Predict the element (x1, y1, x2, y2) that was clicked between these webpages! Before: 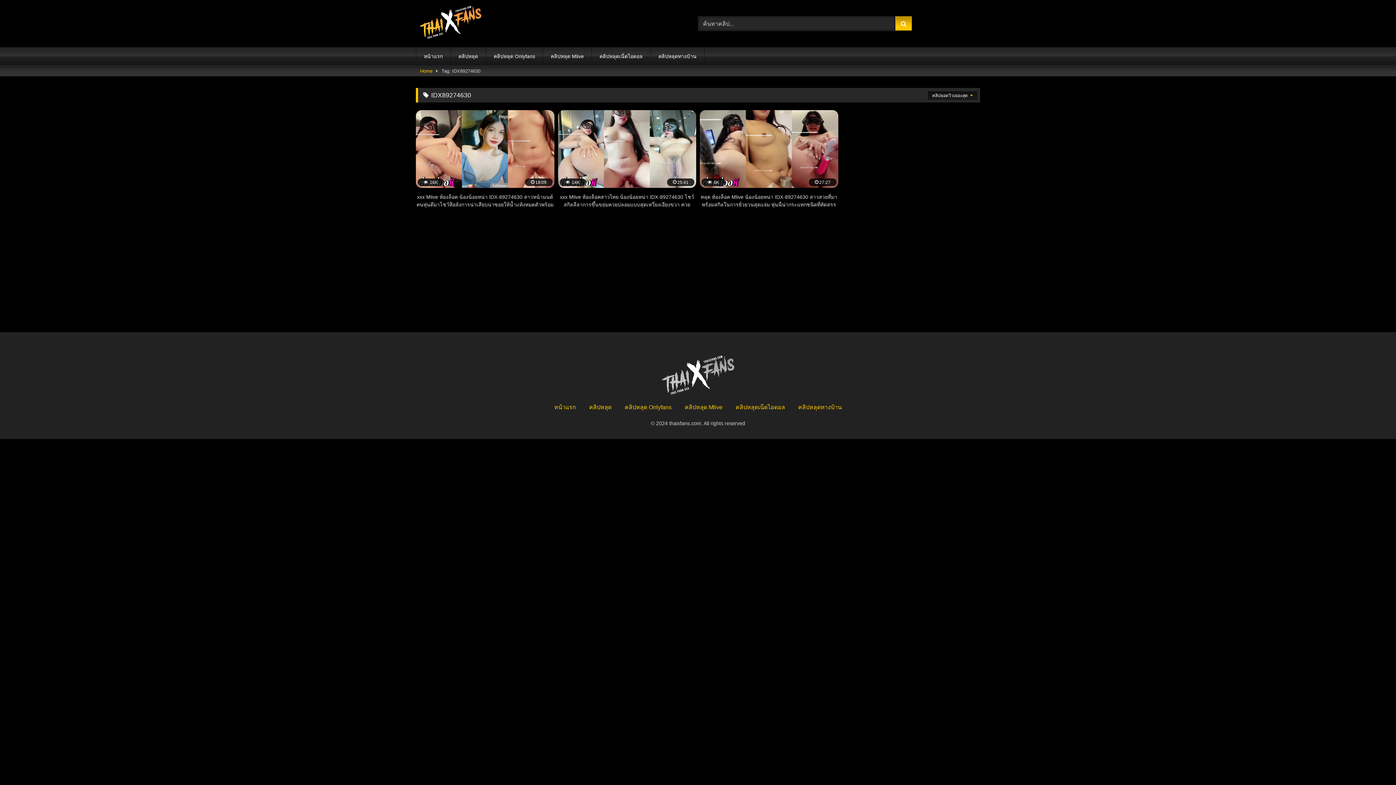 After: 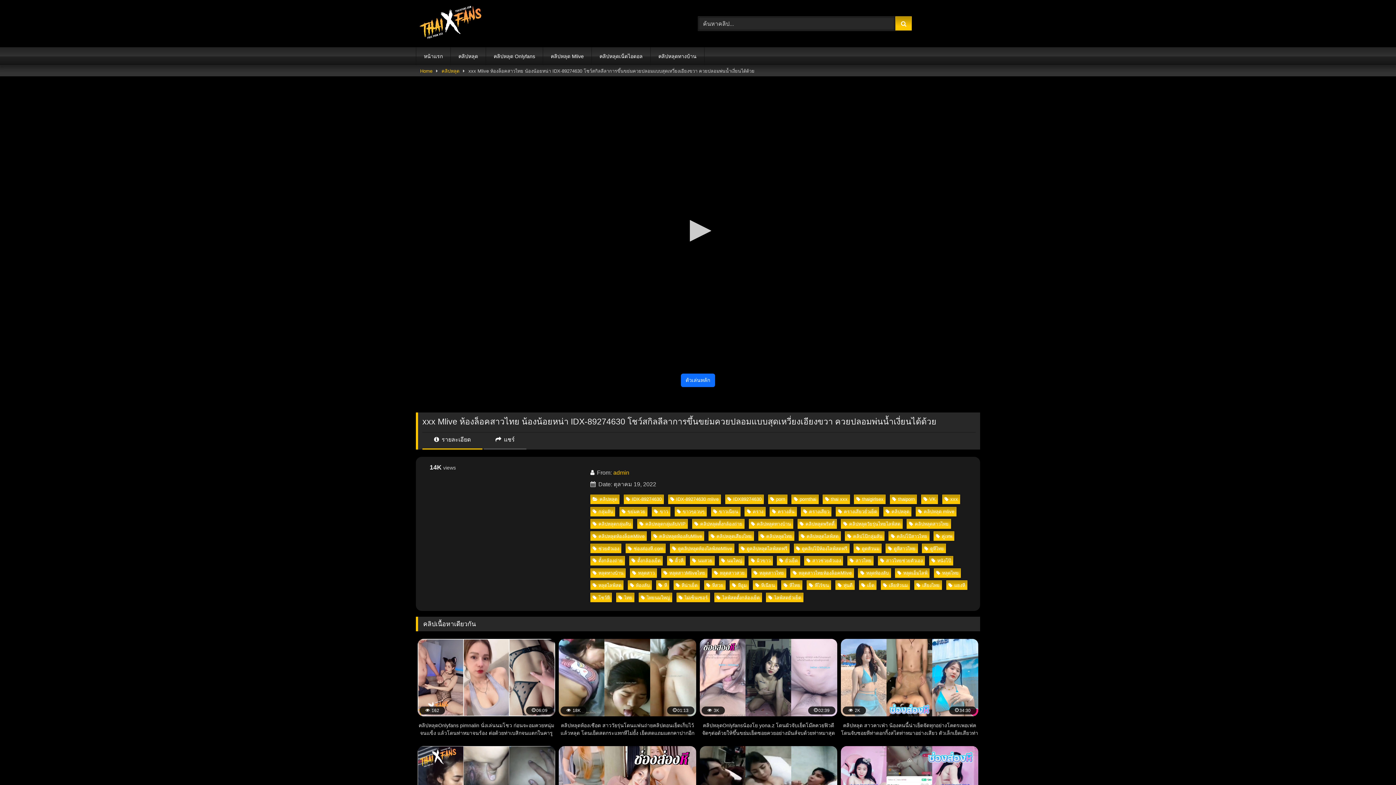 Action: bbox: (558, 110, 696, 208) label:  14K
25:41
xxx Mlive ห้องล็อคสาวไทย น้องน้อยหน่า IDX-89274630 โชว์สกิลลีลาการขึ้นขย่มควยปลอมแบบสุดเหวี่ยงเอียงขวา ควยปลอมพ่นน้ำเงี่ยนได้ด้วย